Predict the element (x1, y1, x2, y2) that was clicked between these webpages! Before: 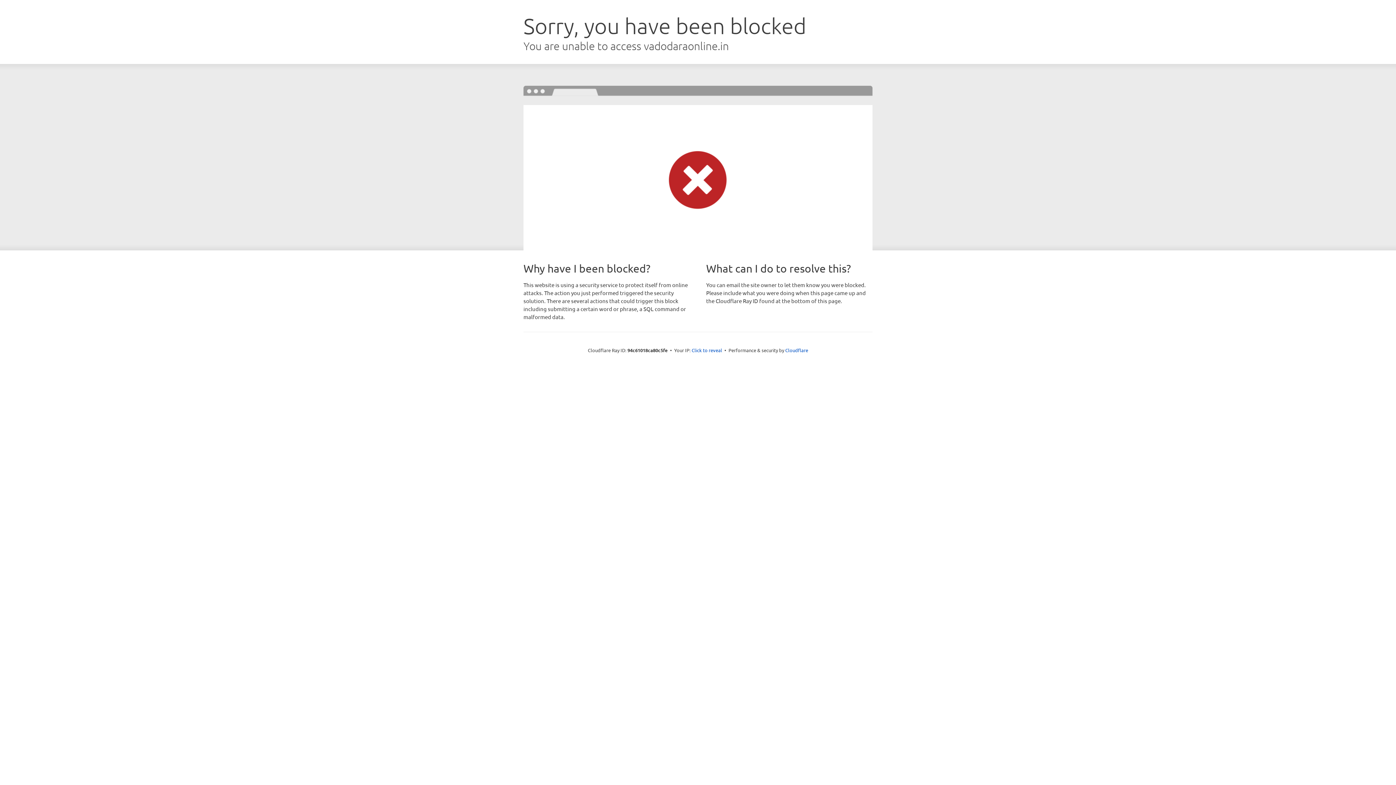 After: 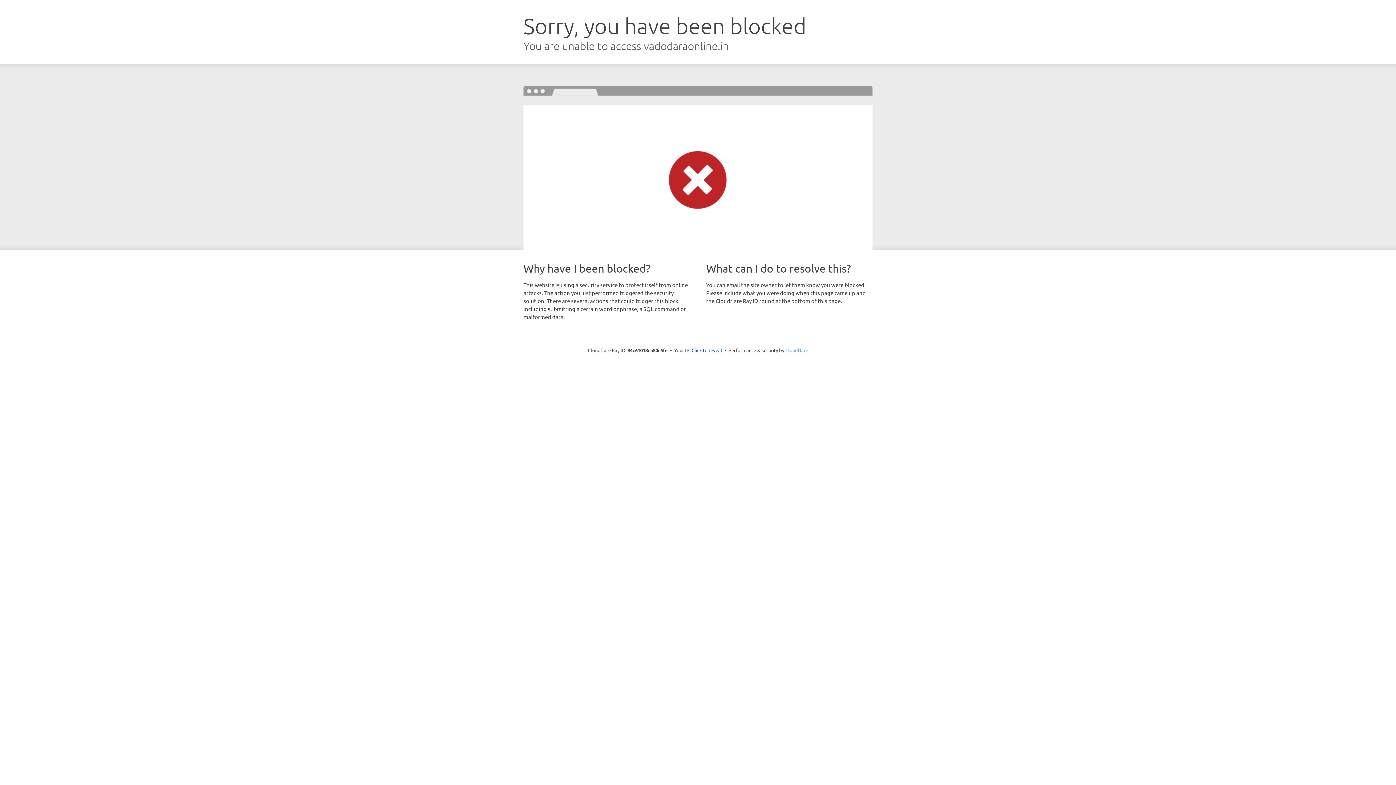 Action: bbox: (785, 347, 808, 353) label: Cloudflare